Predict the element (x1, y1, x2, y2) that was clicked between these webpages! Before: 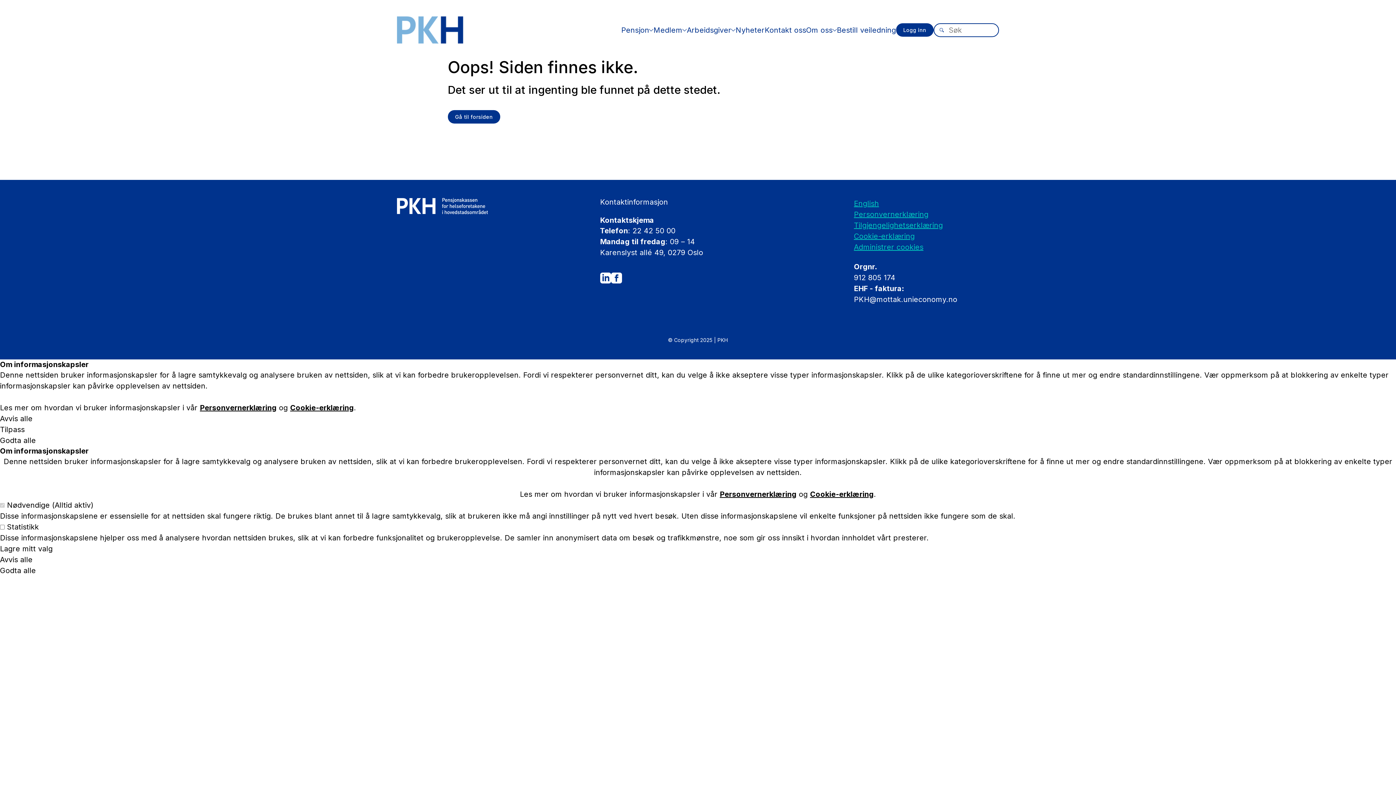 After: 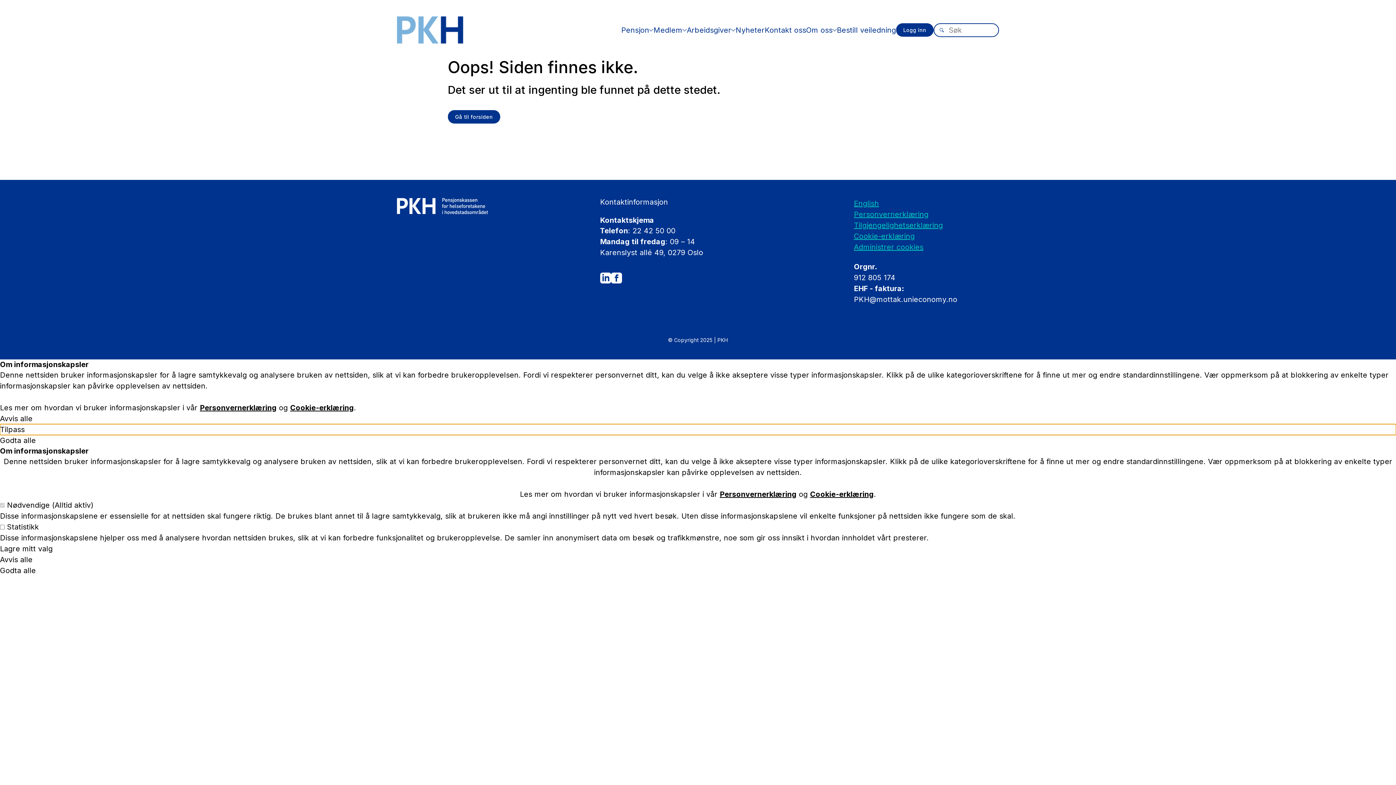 Action: label: Tilpass bbox: (0, 424, 1396, 435)